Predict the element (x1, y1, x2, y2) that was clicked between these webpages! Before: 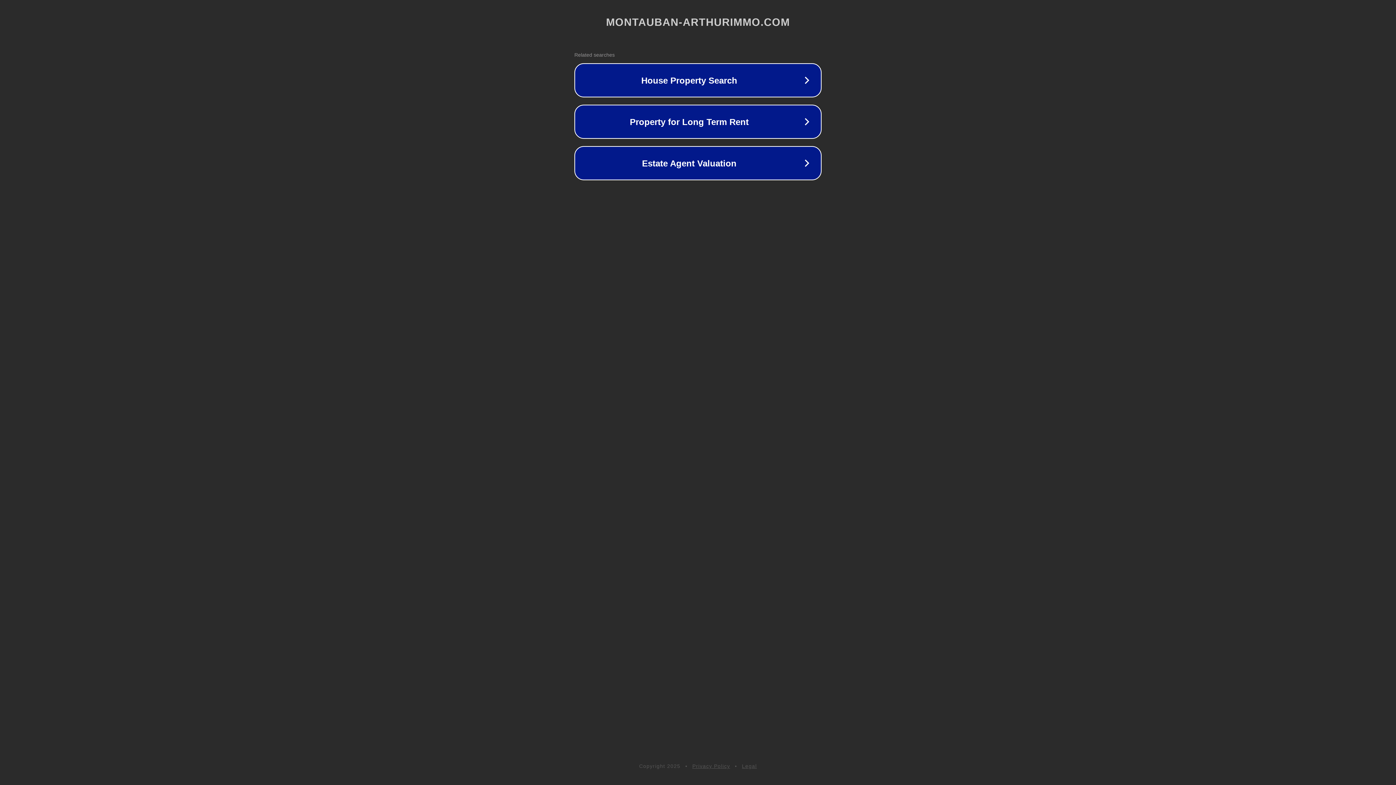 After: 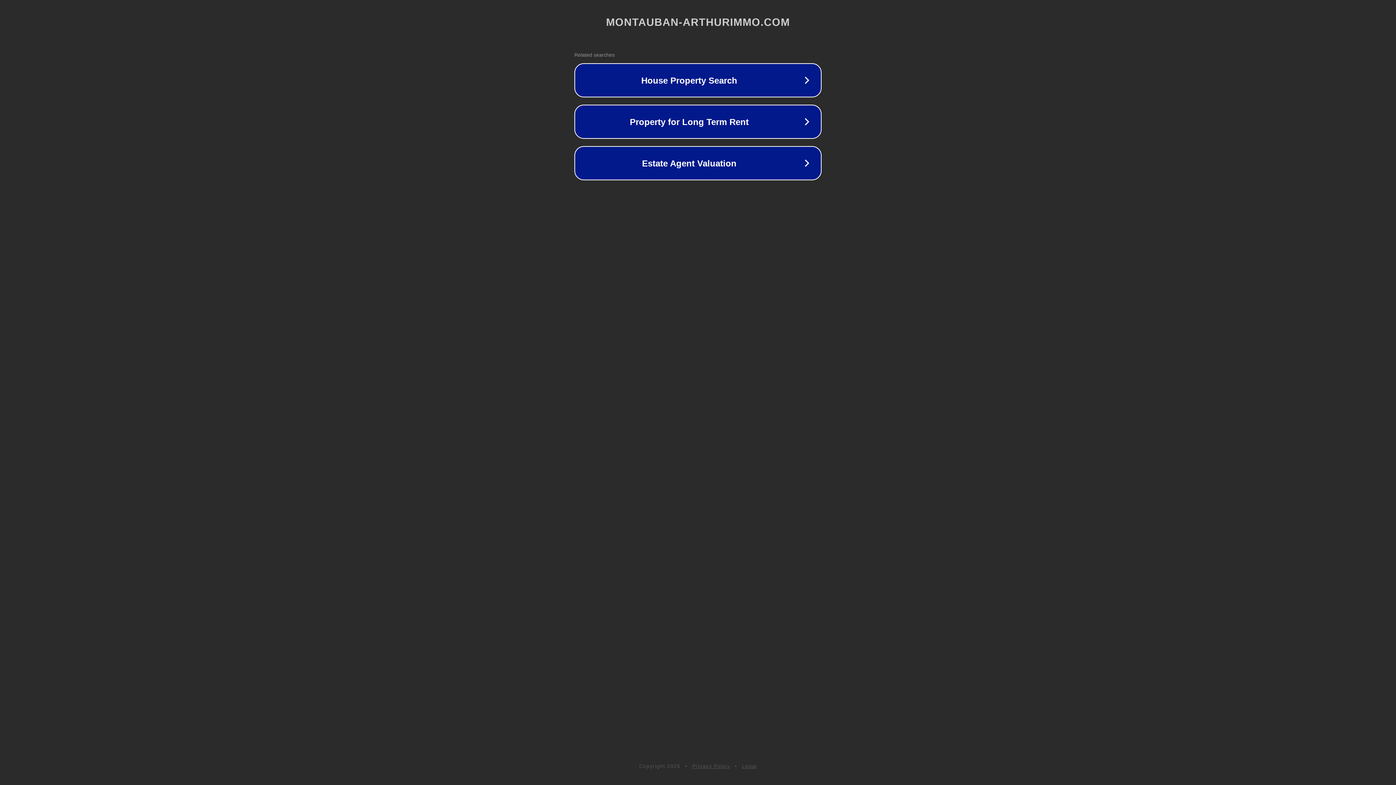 Action: bbox: (692, 763, 730, 769) label: Privacy Policy